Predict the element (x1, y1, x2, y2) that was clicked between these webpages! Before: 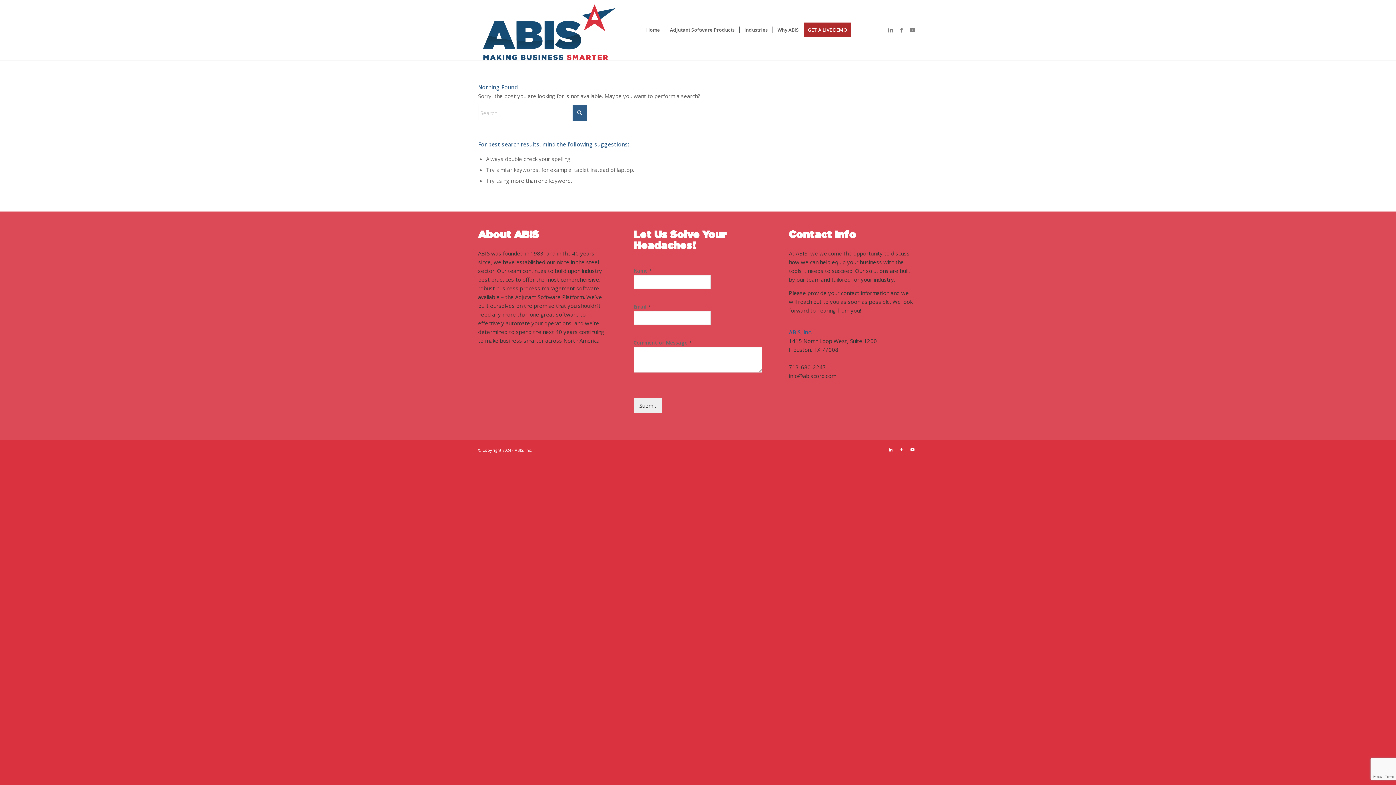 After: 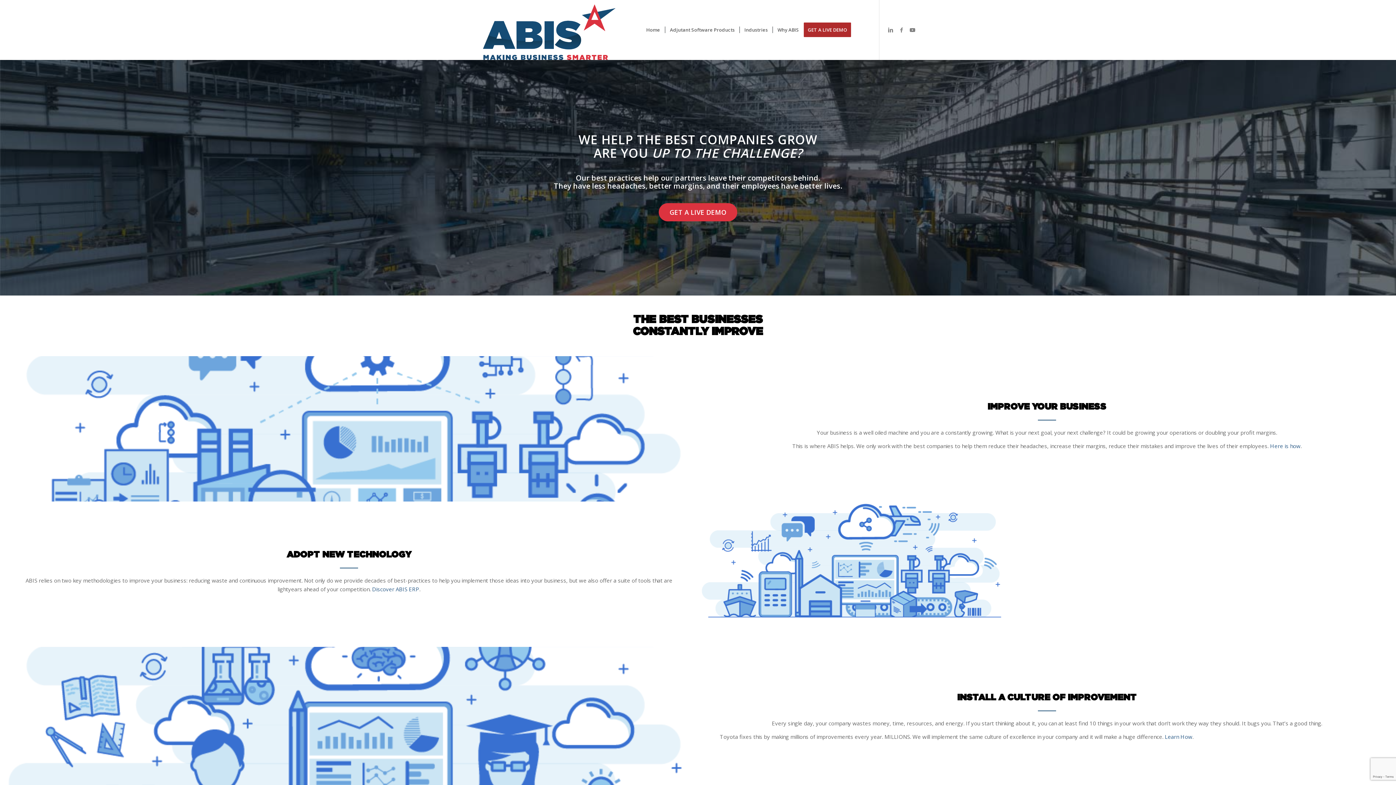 Action: bbox: (772, 0, 803, 60) label: Why ABIS